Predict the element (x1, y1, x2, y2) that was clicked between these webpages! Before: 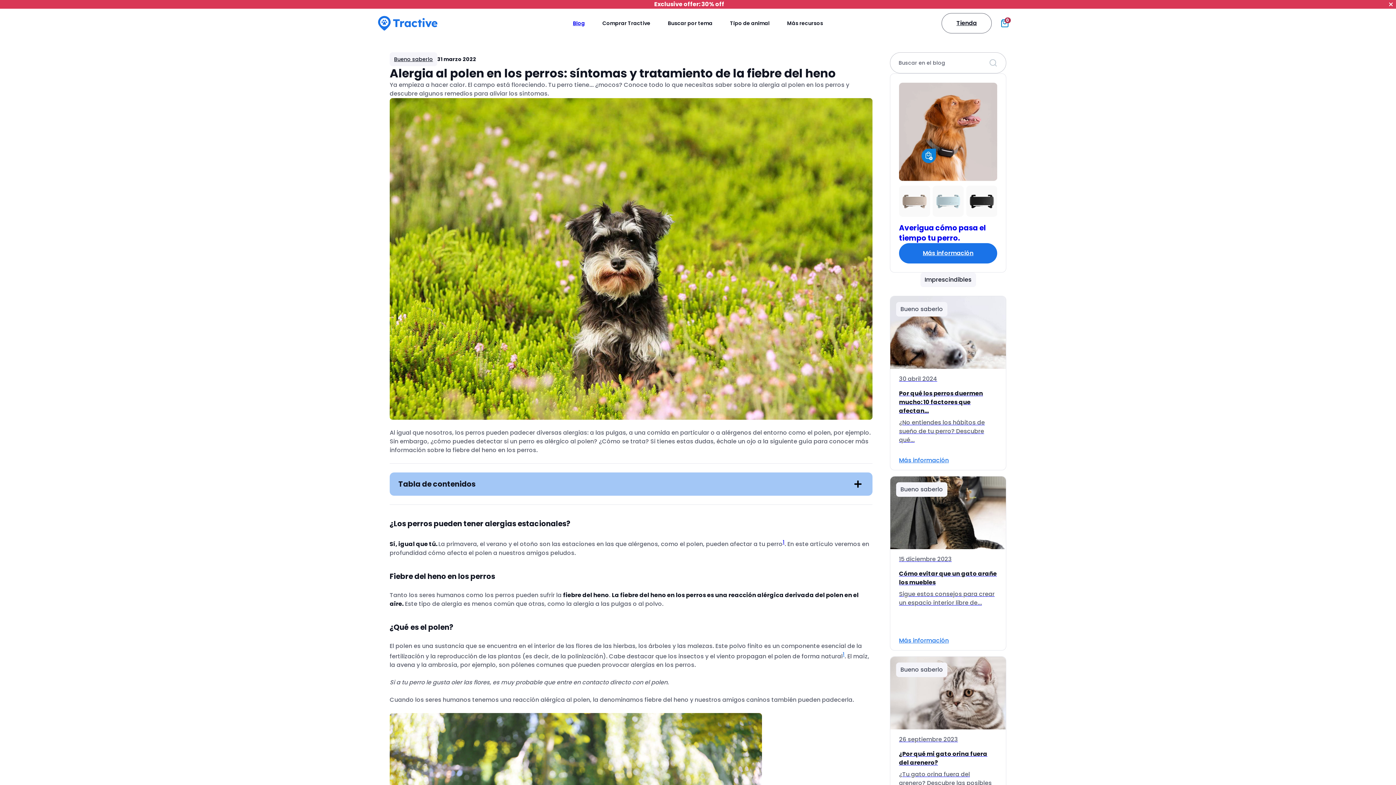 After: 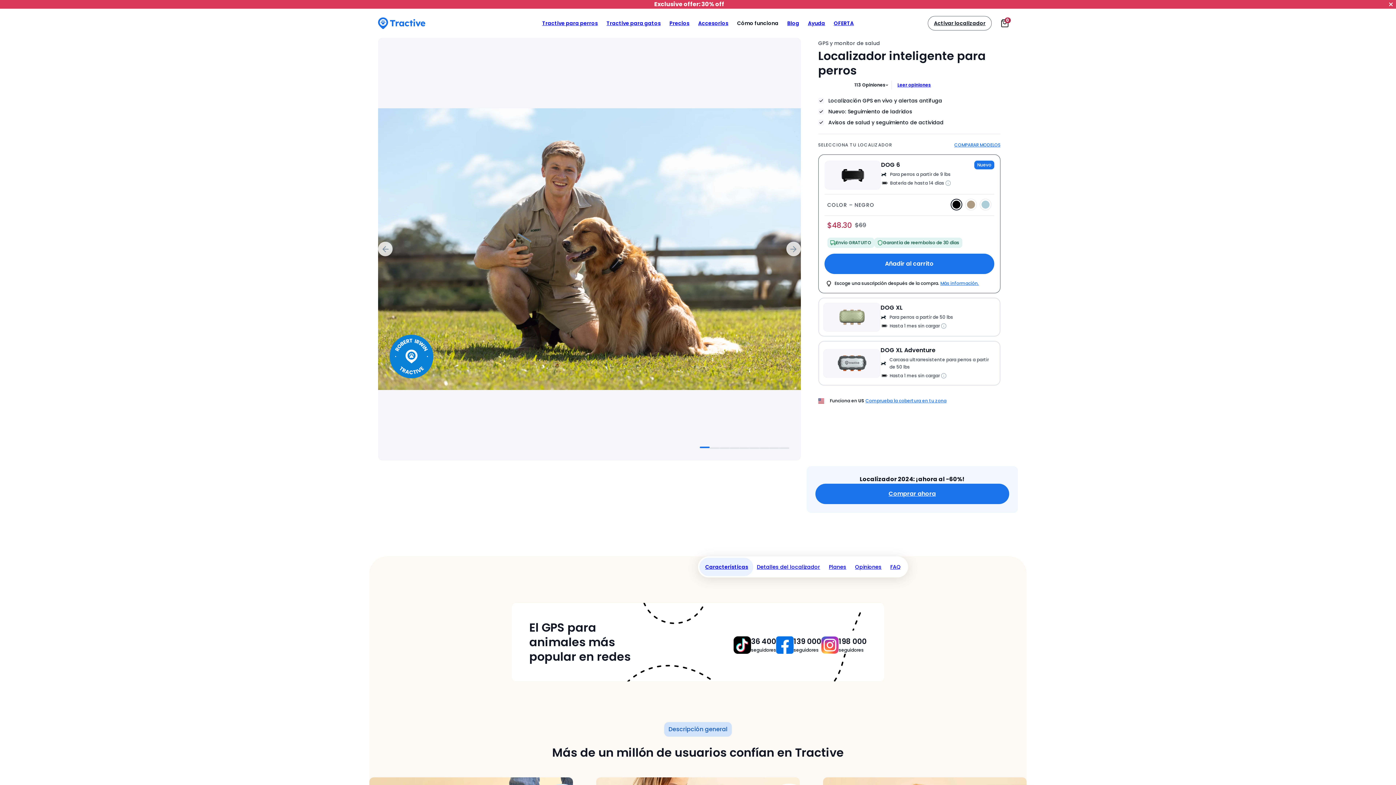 Action: label: Más información bbox: (899, 243, 997, 263)